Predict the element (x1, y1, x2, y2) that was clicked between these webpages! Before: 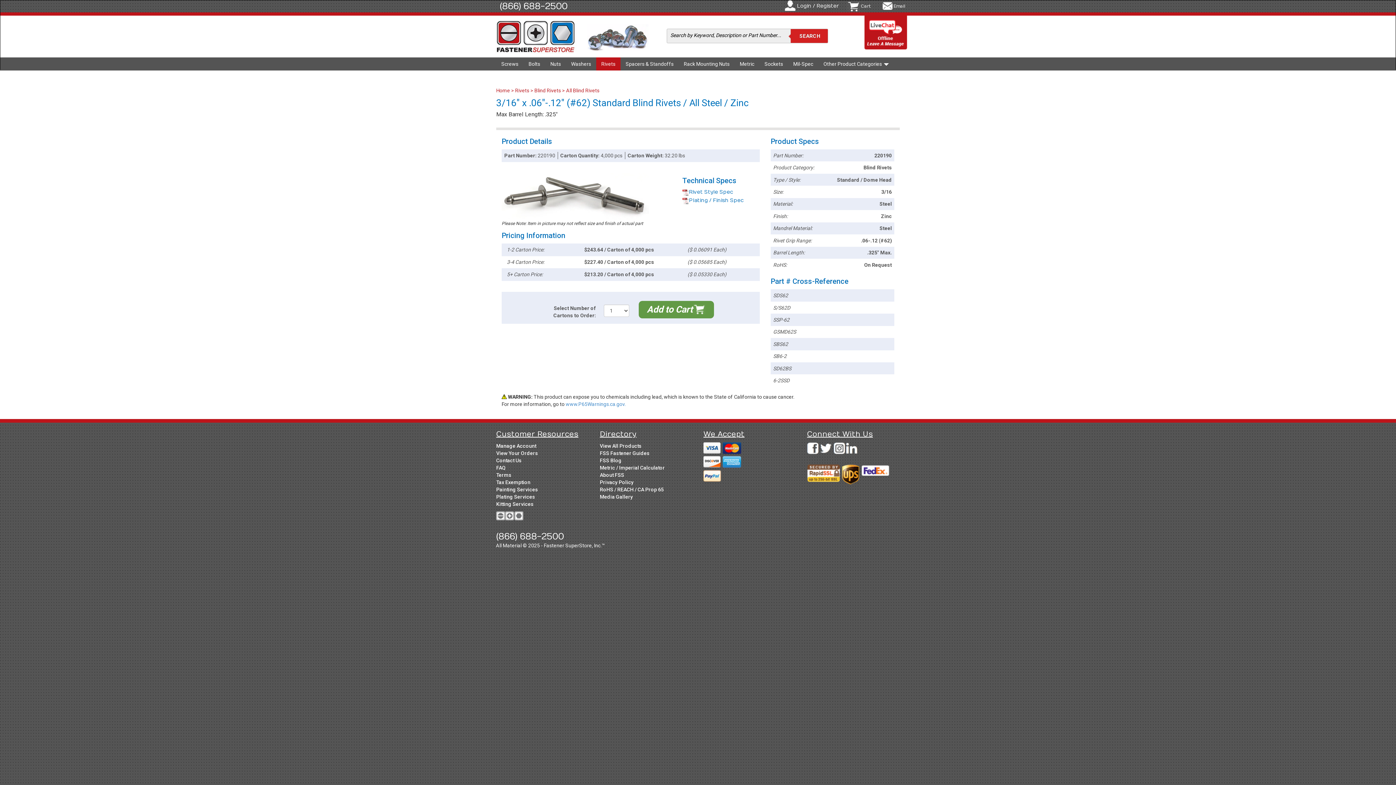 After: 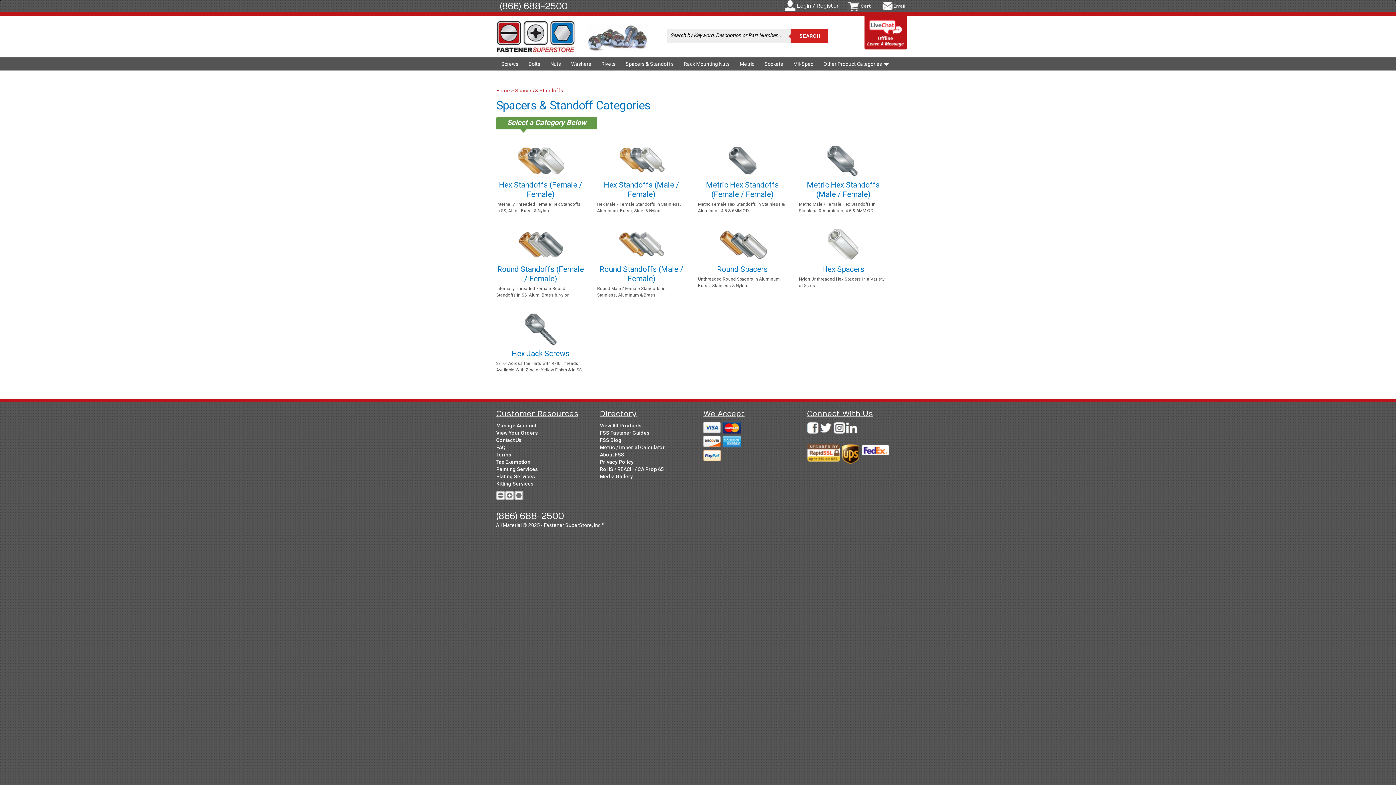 Action: bbox: (620, 57, 678, 70) label: Spacers & Standoffs